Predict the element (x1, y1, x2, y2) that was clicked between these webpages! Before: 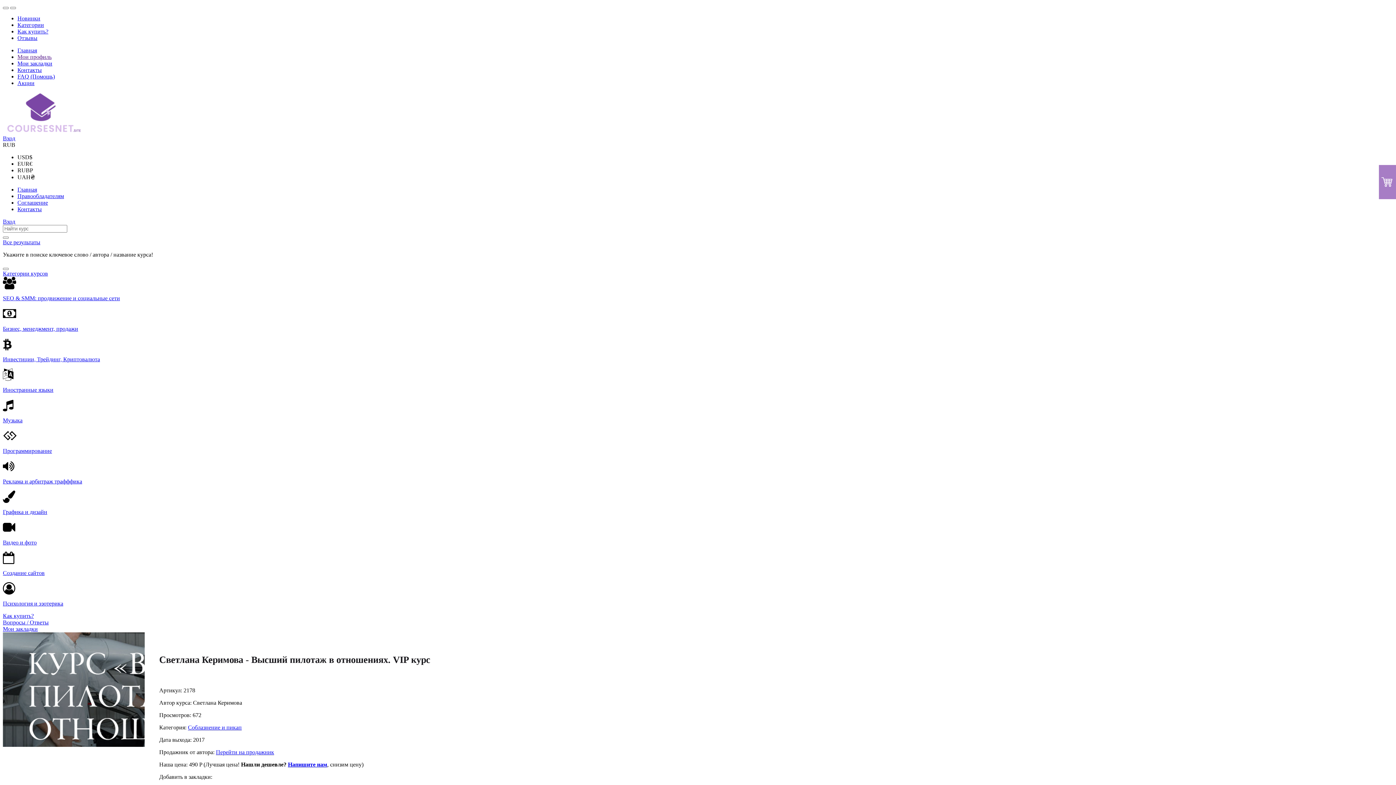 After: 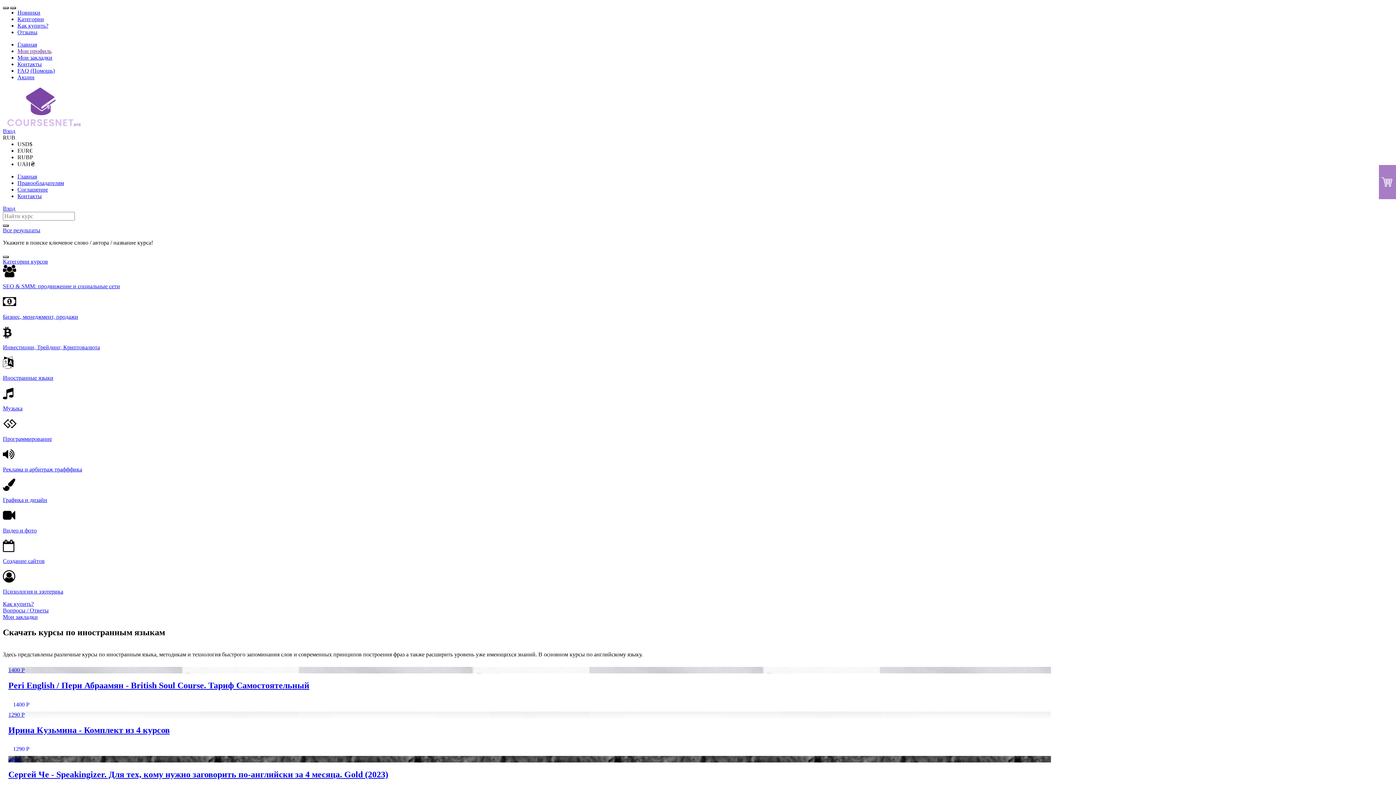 Action: bbox: (2, 368, 1393, 393) label: Иностранные языки